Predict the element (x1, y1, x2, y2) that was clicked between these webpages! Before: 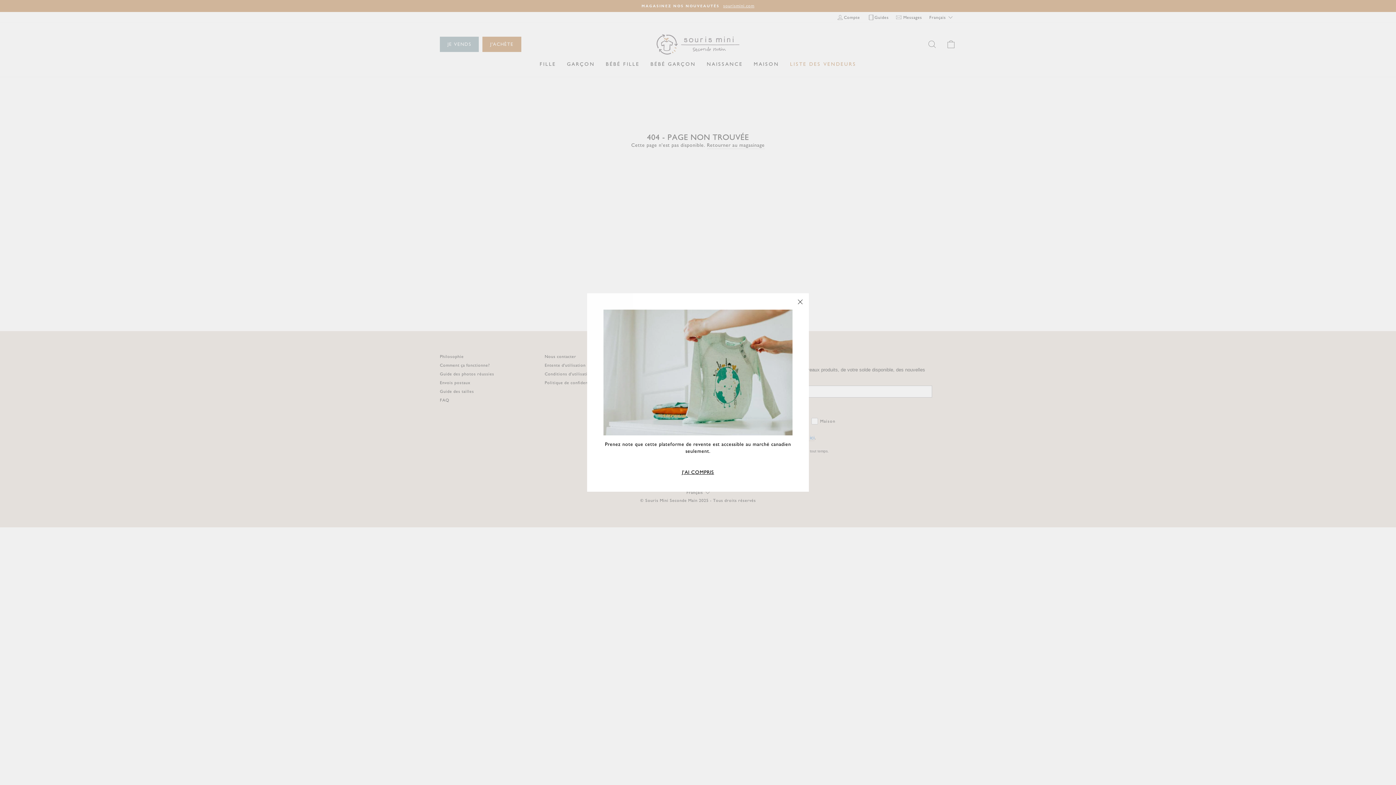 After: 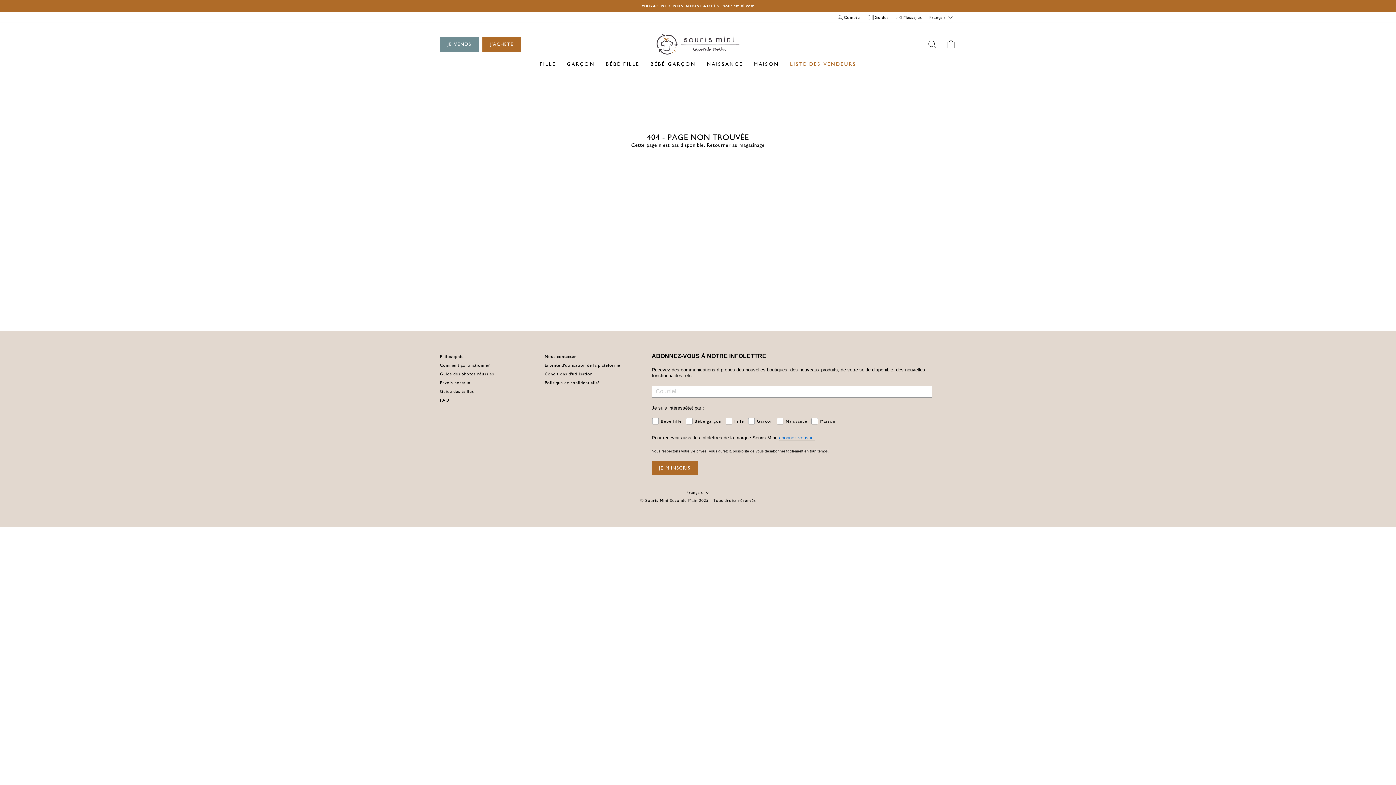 Action: label: J'AI COMPRIS bbox: (679, 469, 716, 475)